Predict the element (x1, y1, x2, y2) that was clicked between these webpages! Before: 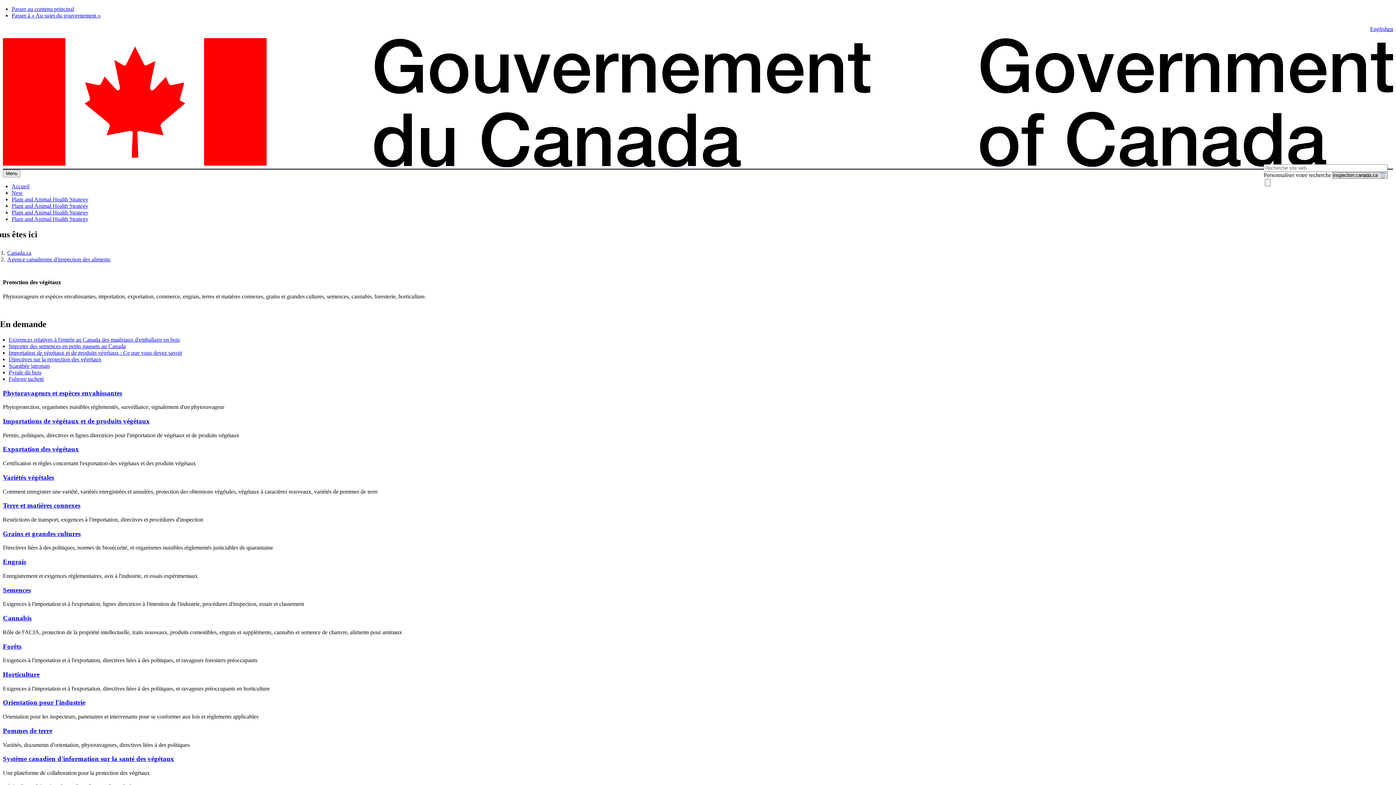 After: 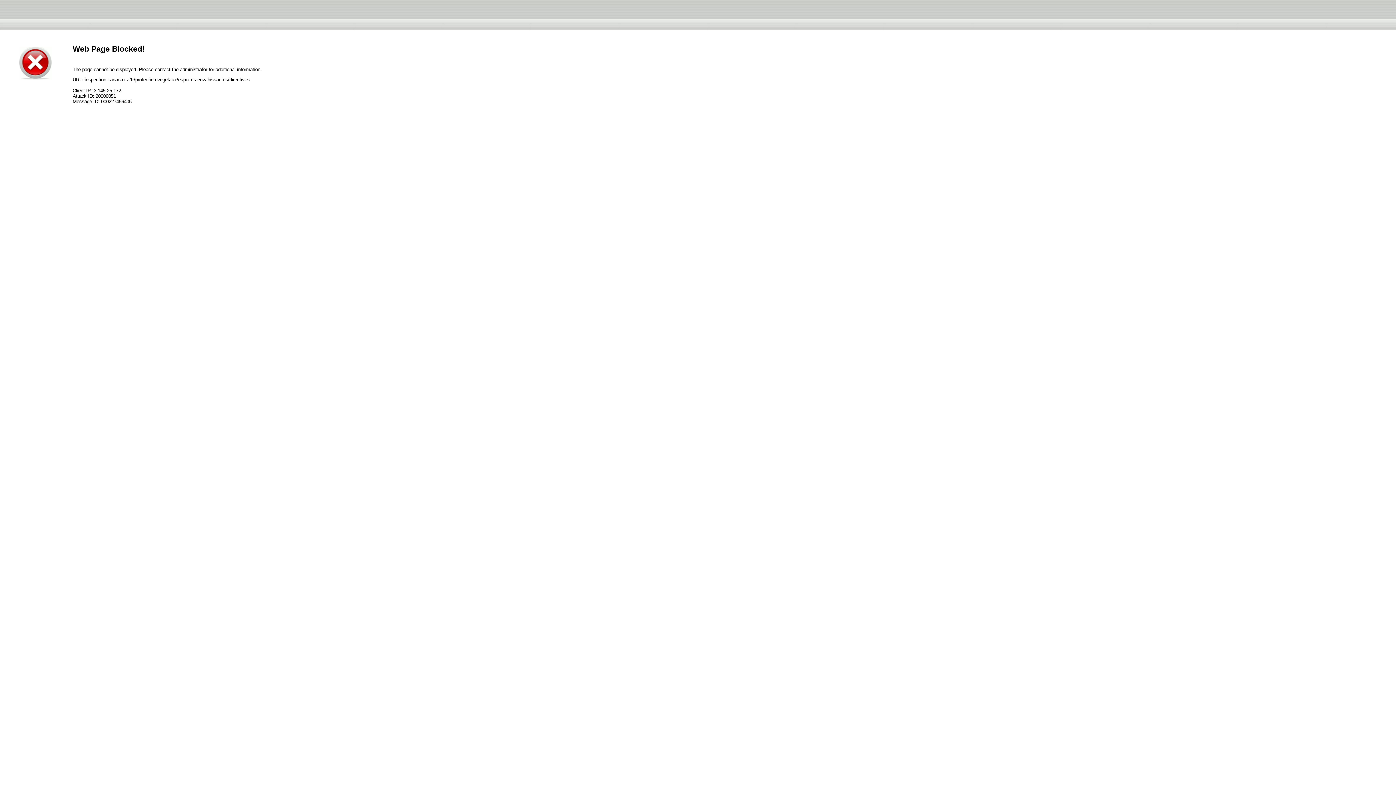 Action: bbox: (8, 356, 101, 362) label: Directives sur la protection des végétaux